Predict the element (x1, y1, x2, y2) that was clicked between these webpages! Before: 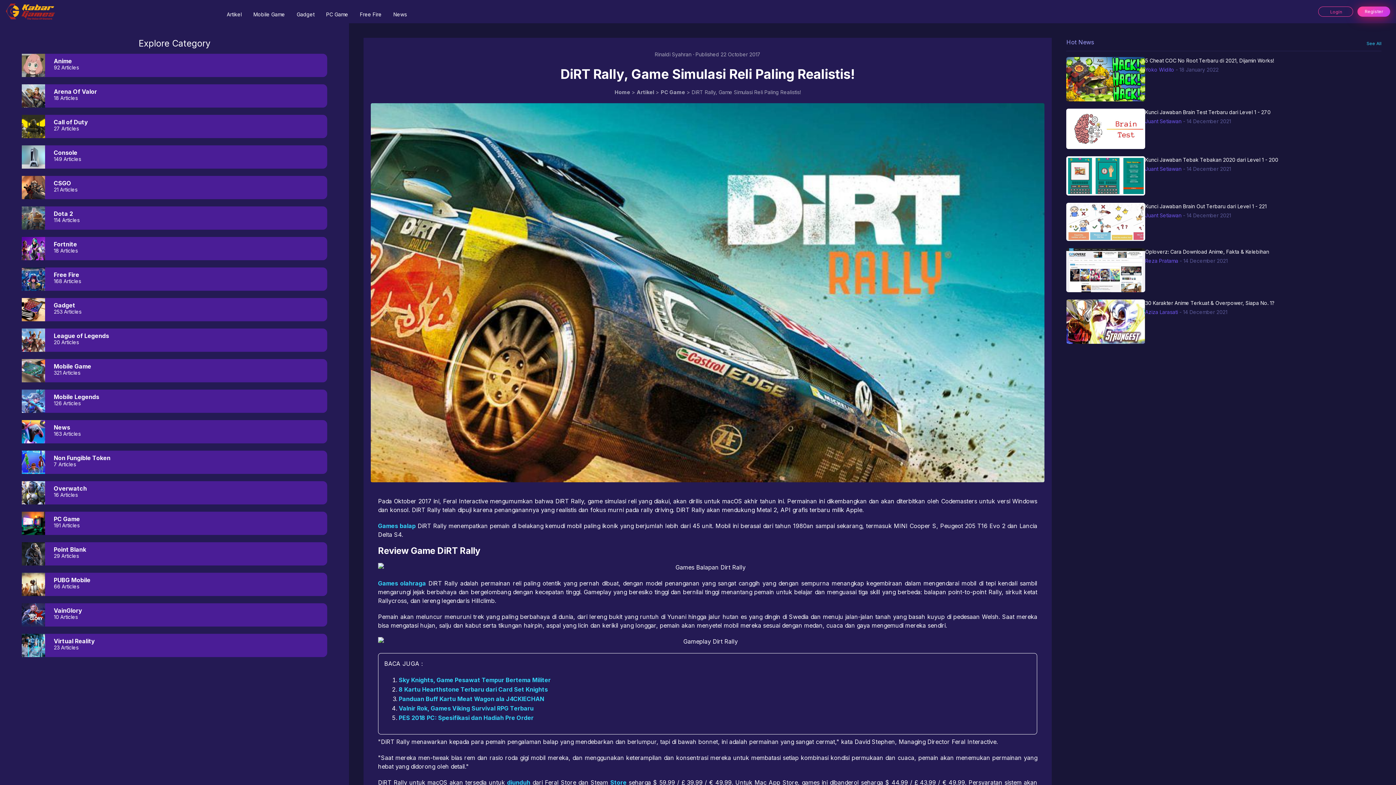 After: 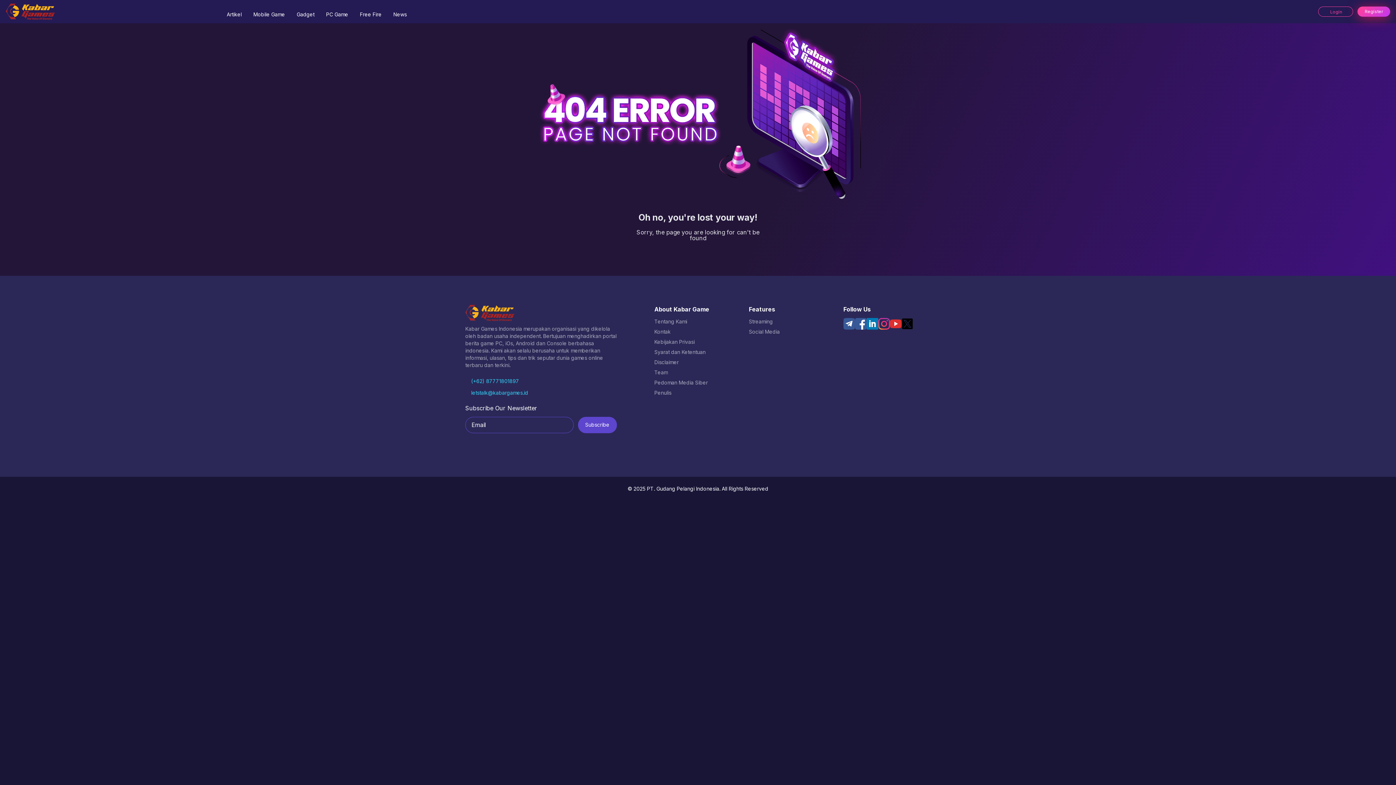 Action: bbox: (378, 522, 415, 529) label: Games balap